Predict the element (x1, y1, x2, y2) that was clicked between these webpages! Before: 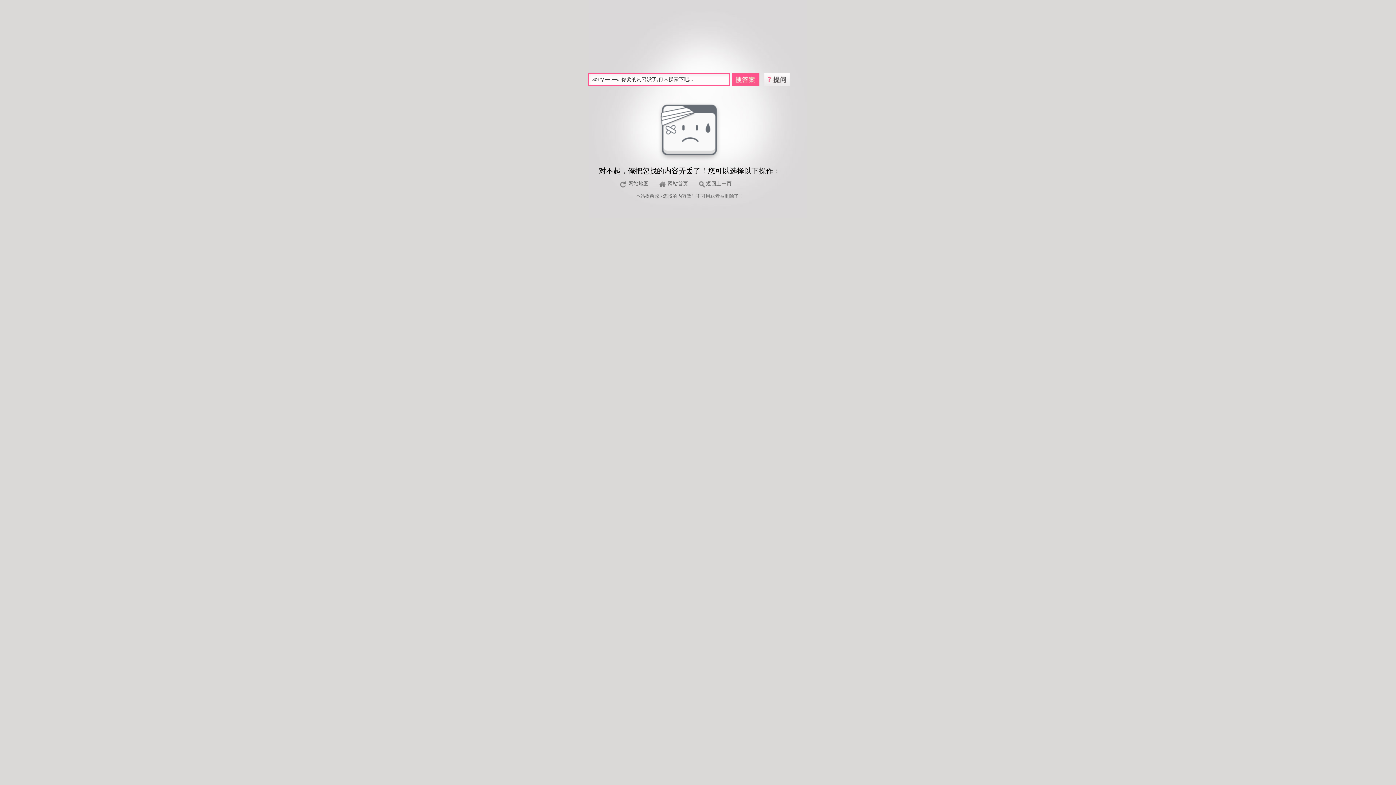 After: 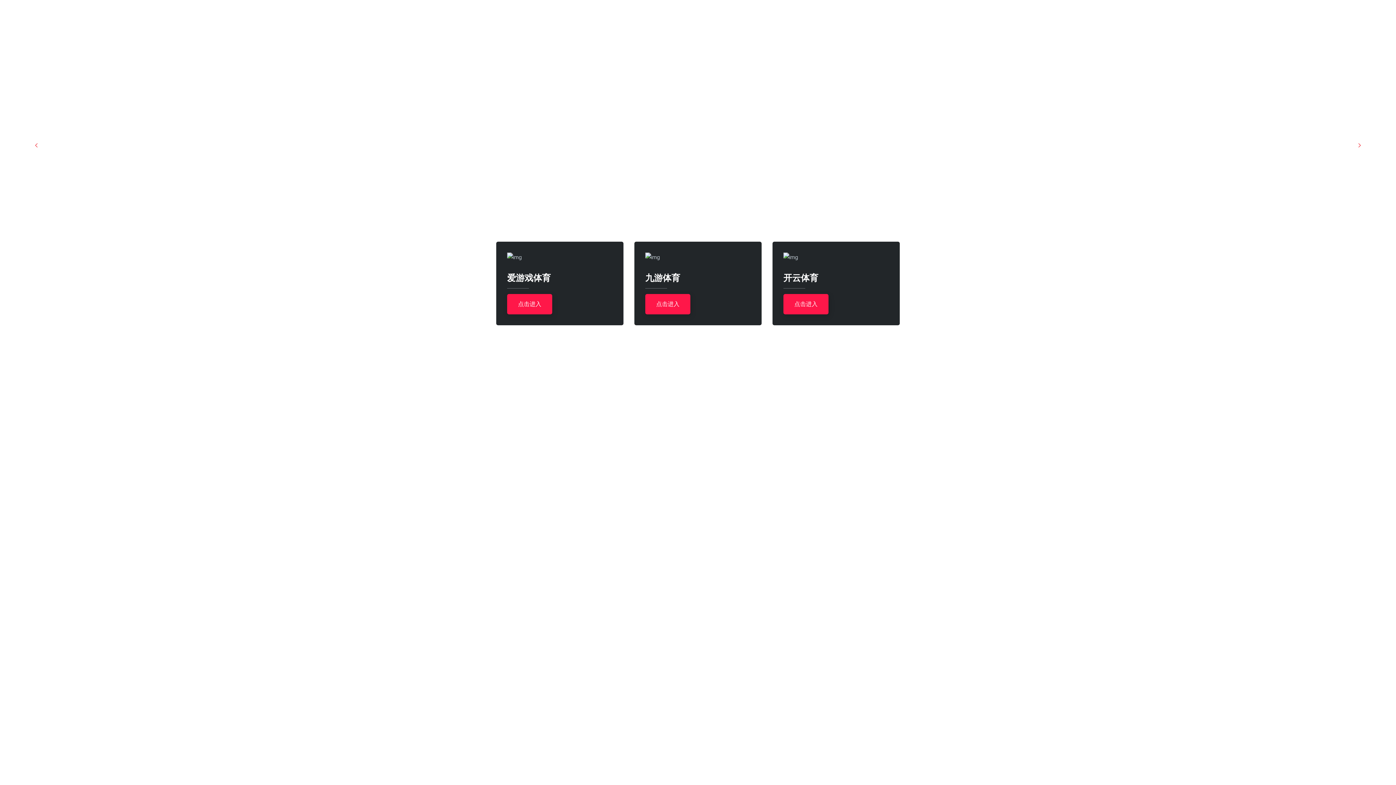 Action: bbox: (636, 193, 645, 198) label: 本站